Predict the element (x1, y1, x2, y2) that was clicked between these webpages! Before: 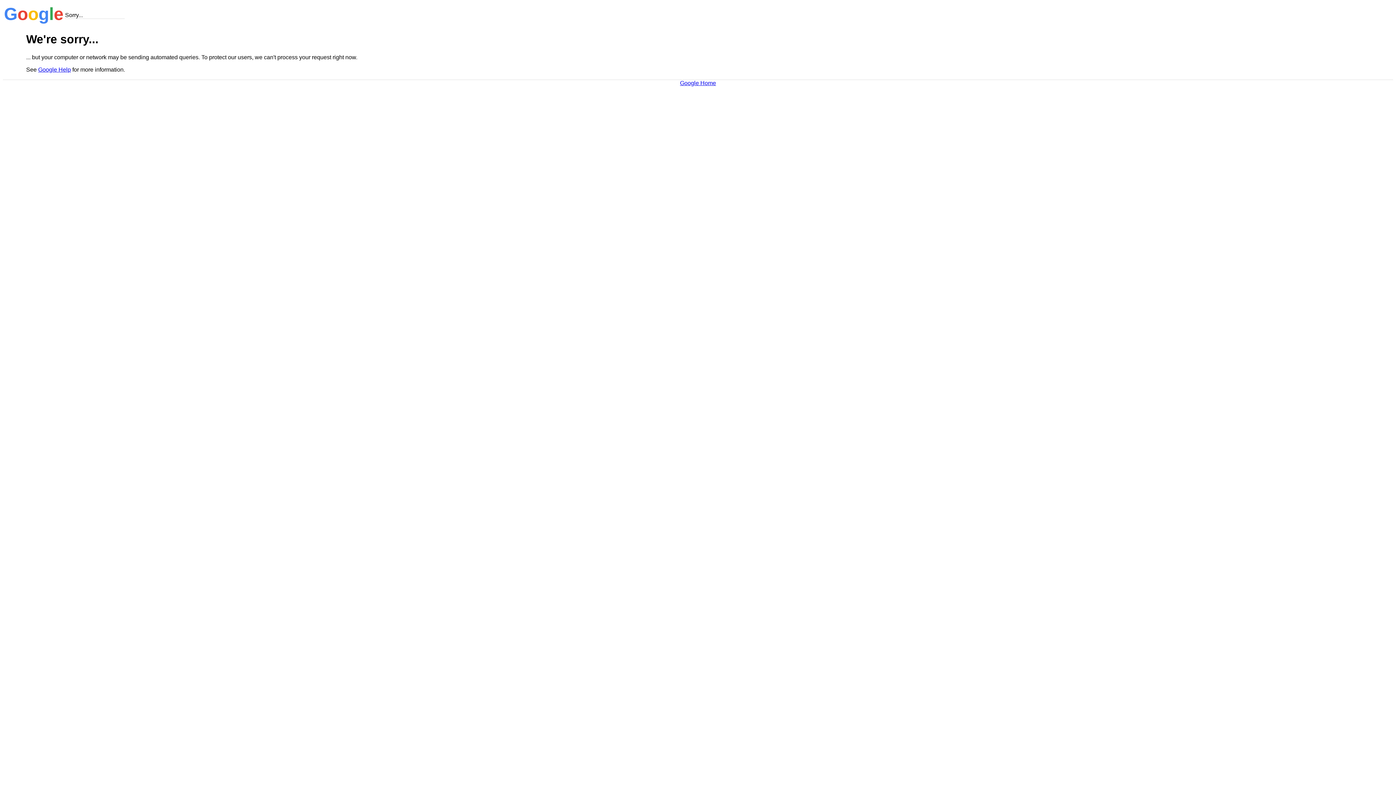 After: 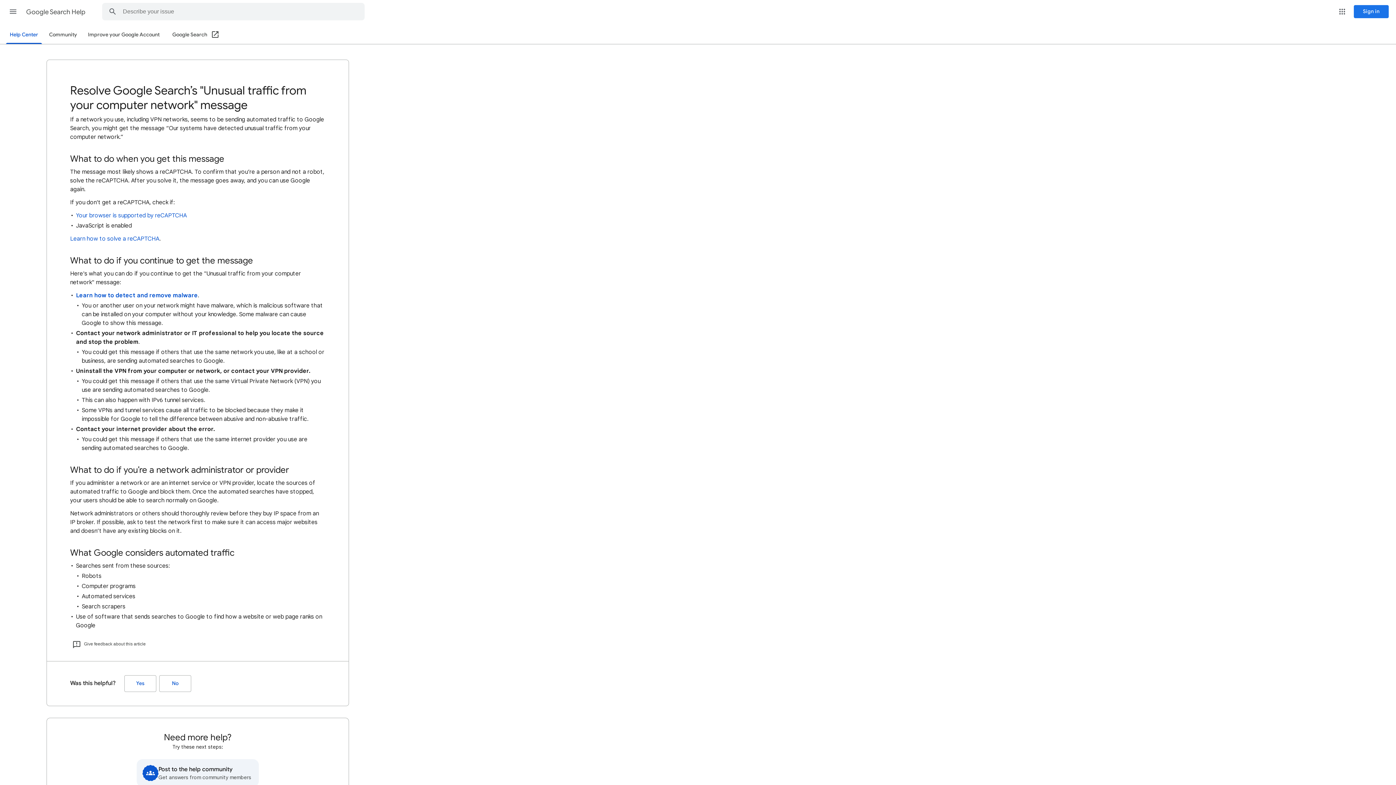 Action: bbox: (38, 66, 70, 72) label: Google Help